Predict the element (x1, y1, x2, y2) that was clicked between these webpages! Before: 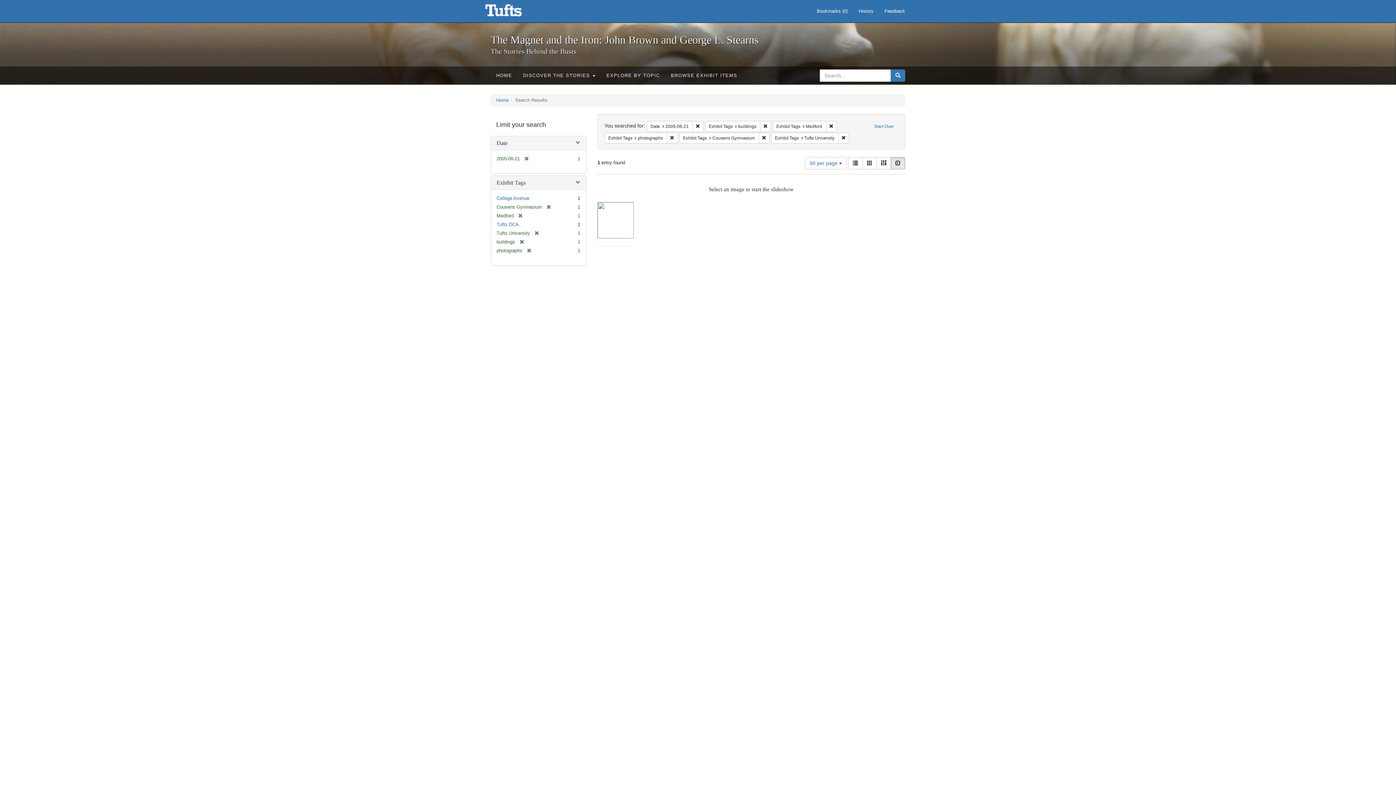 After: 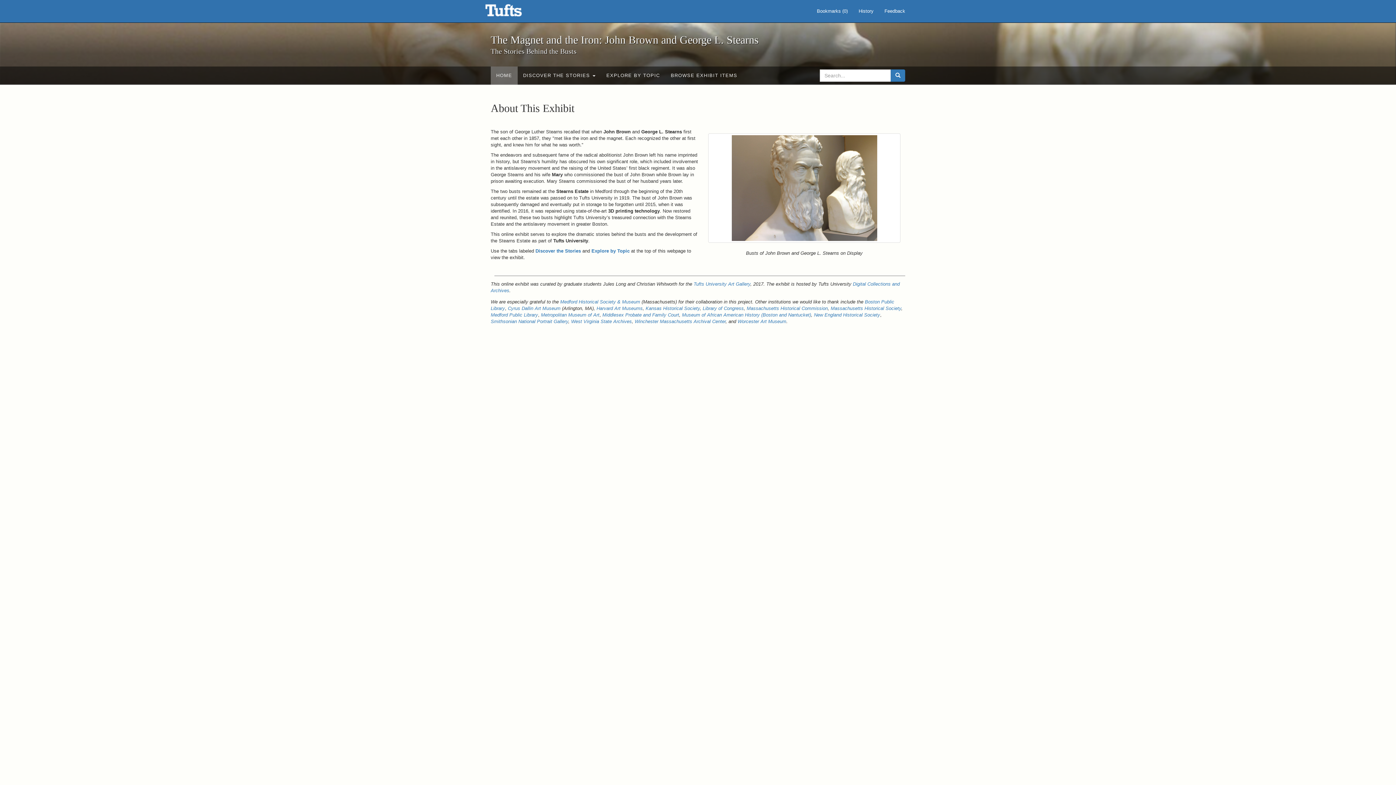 Action: bbox: (496, 97, 508, 102) label: Home